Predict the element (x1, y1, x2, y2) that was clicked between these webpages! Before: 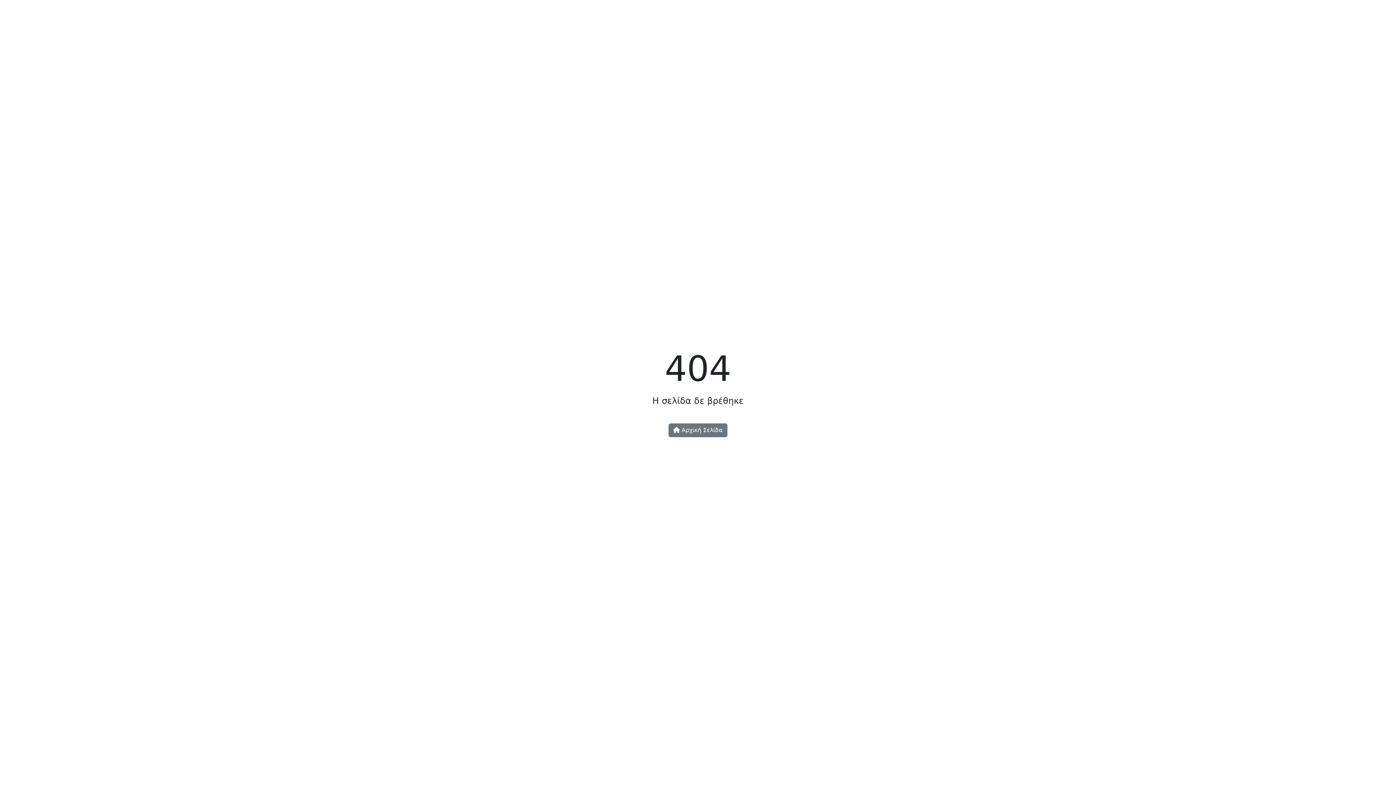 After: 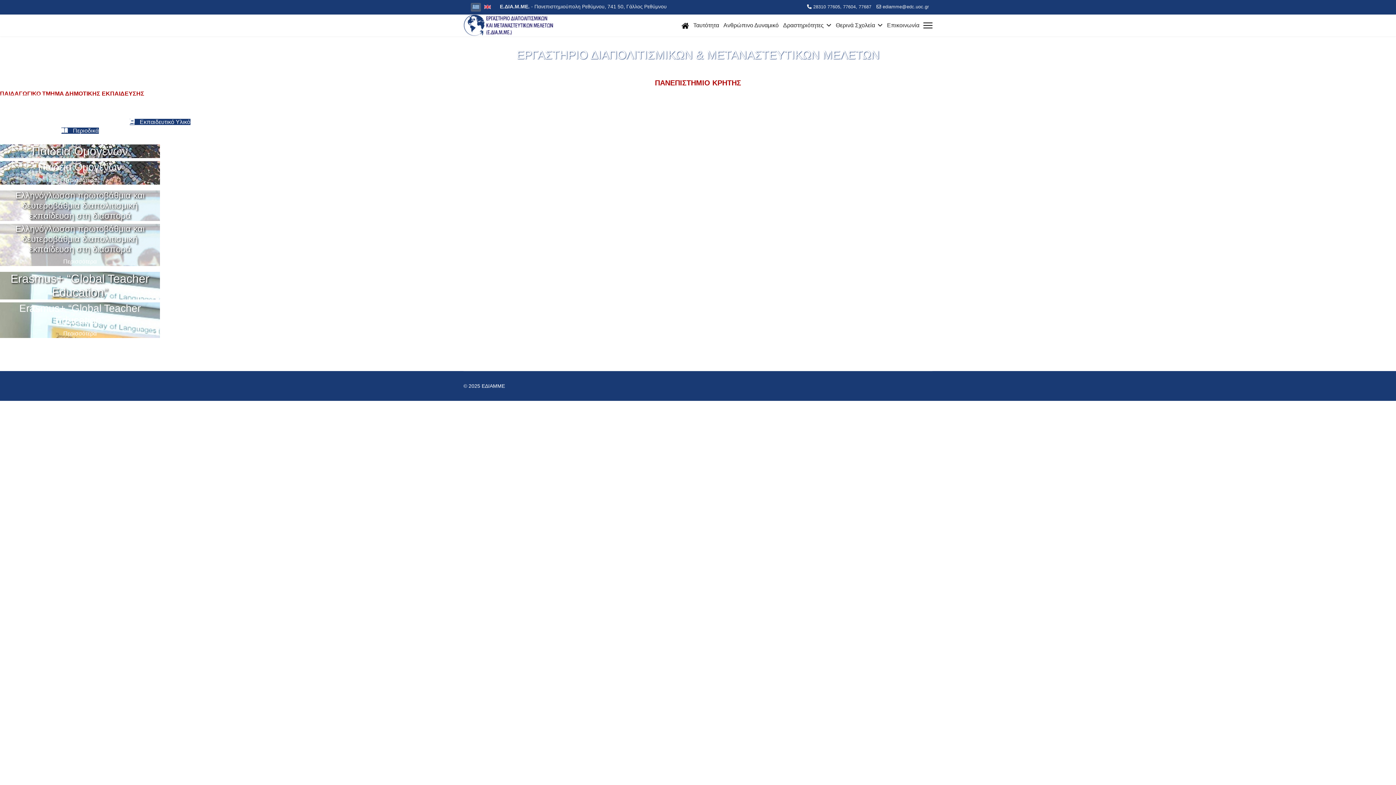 Action: bbox: (668, 423, 727, 437) label:  Αρχική Σελίδα